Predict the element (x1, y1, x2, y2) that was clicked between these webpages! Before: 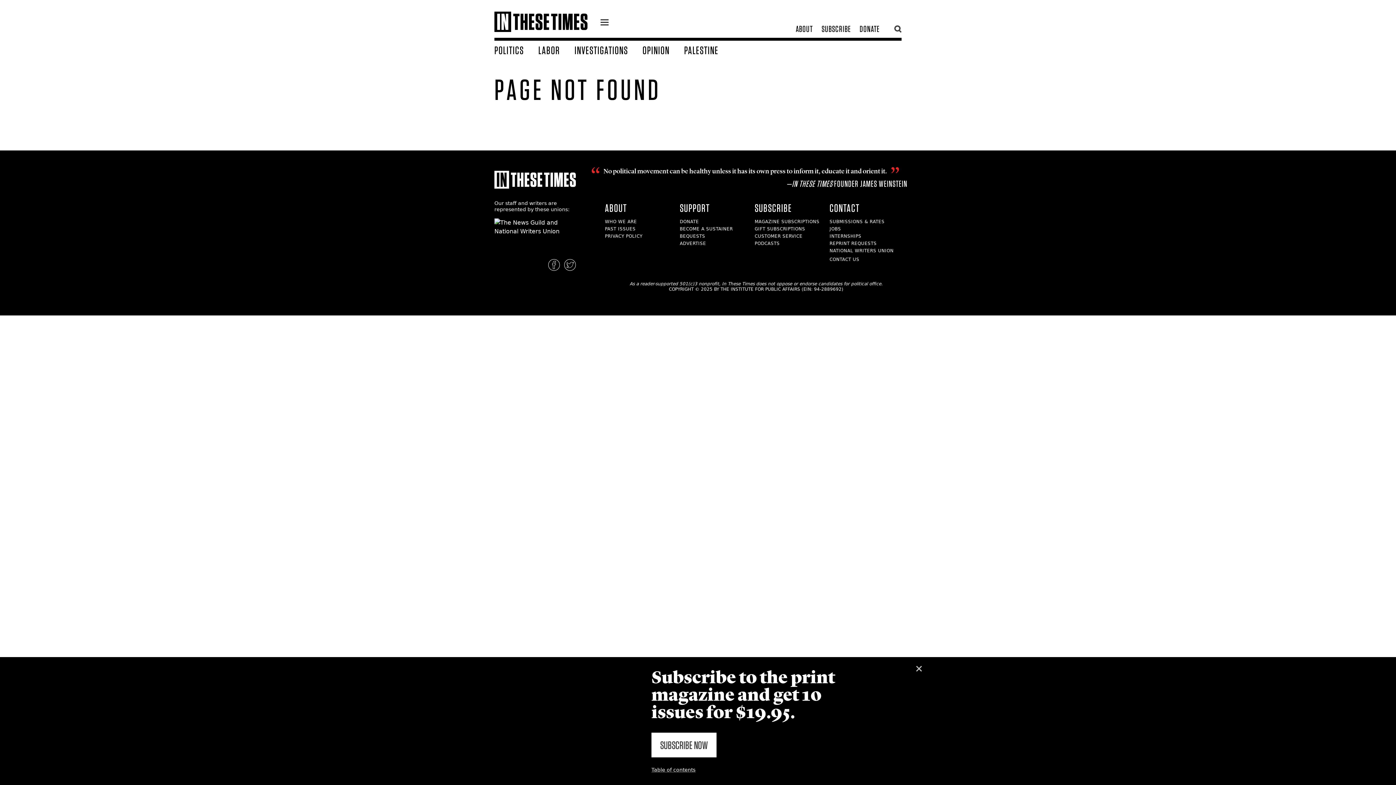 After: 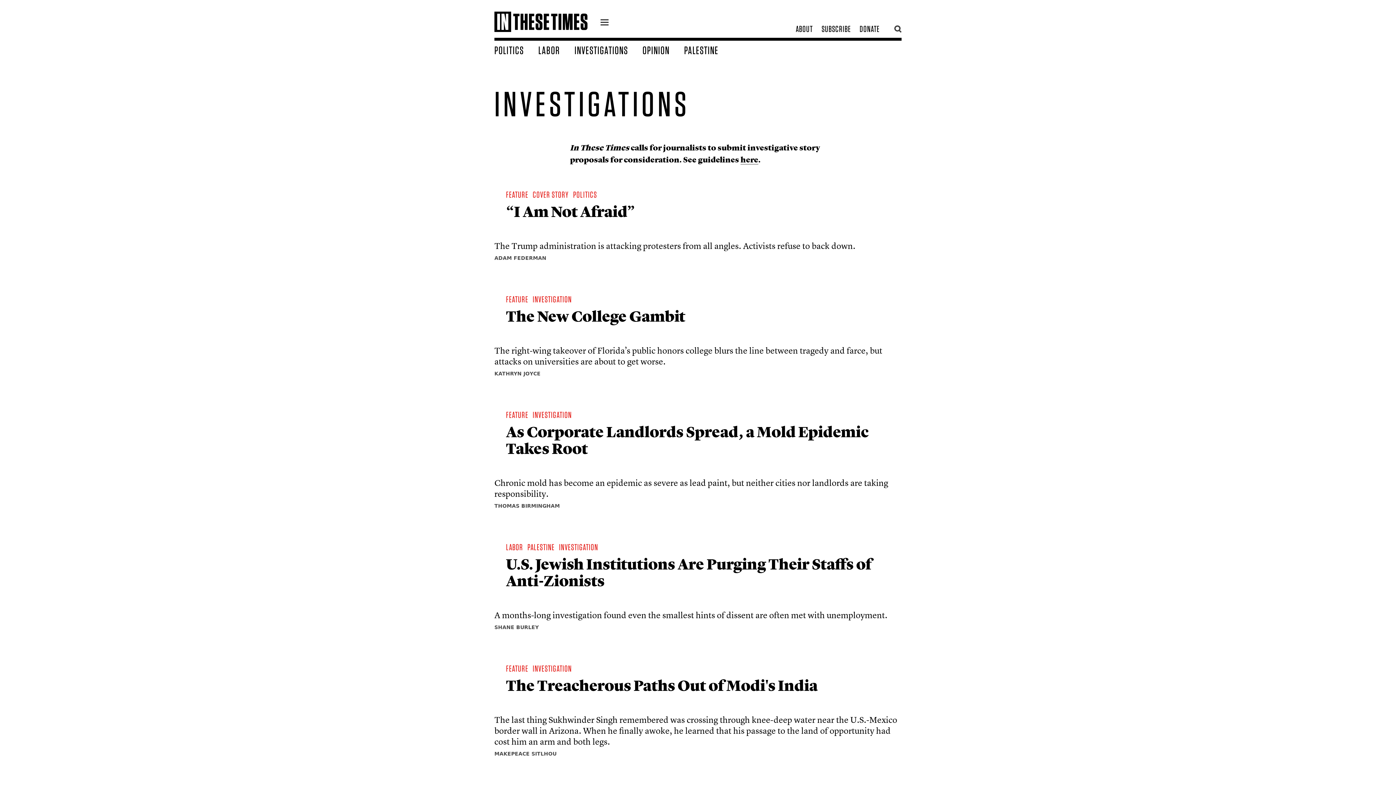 Action: label: INVESTIGATIONS bbox: (574, 43, 642, 56)